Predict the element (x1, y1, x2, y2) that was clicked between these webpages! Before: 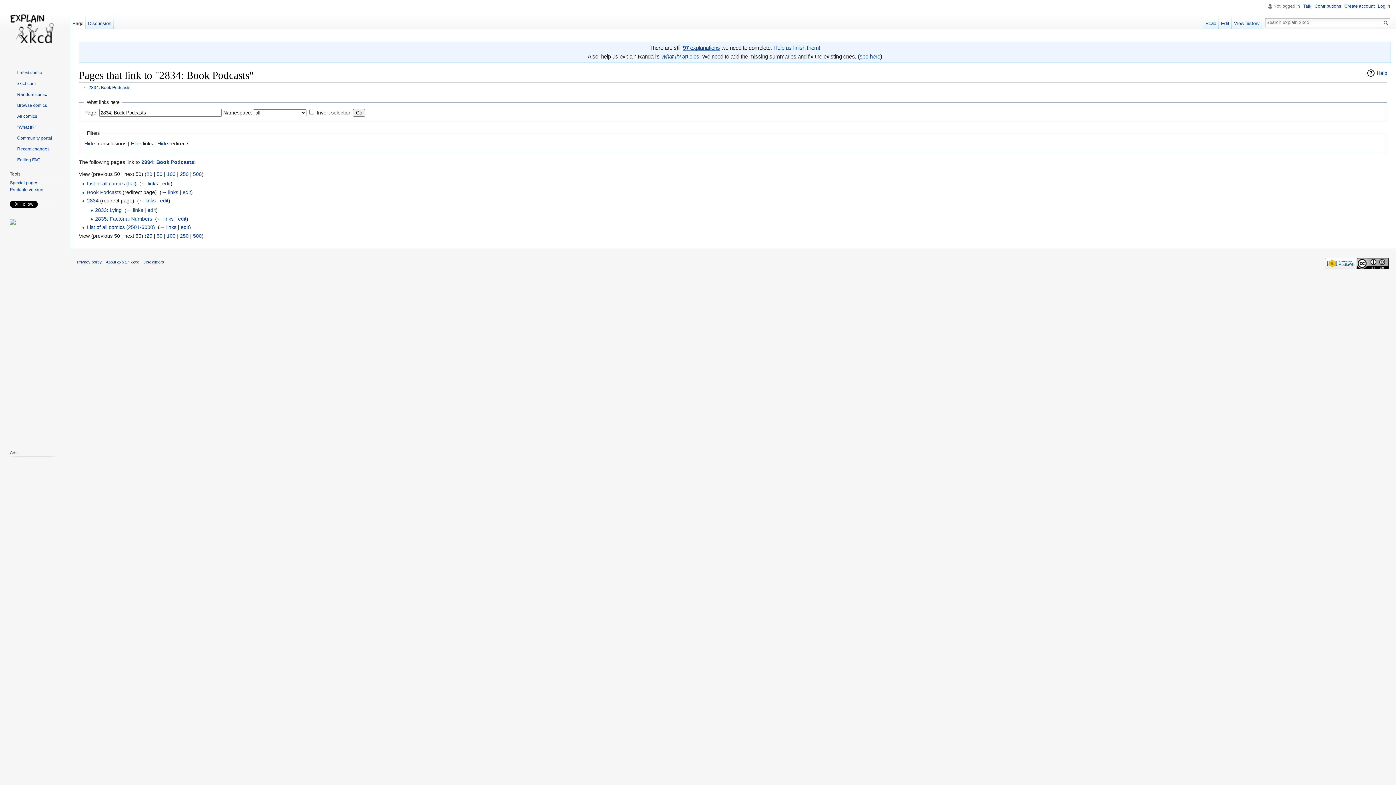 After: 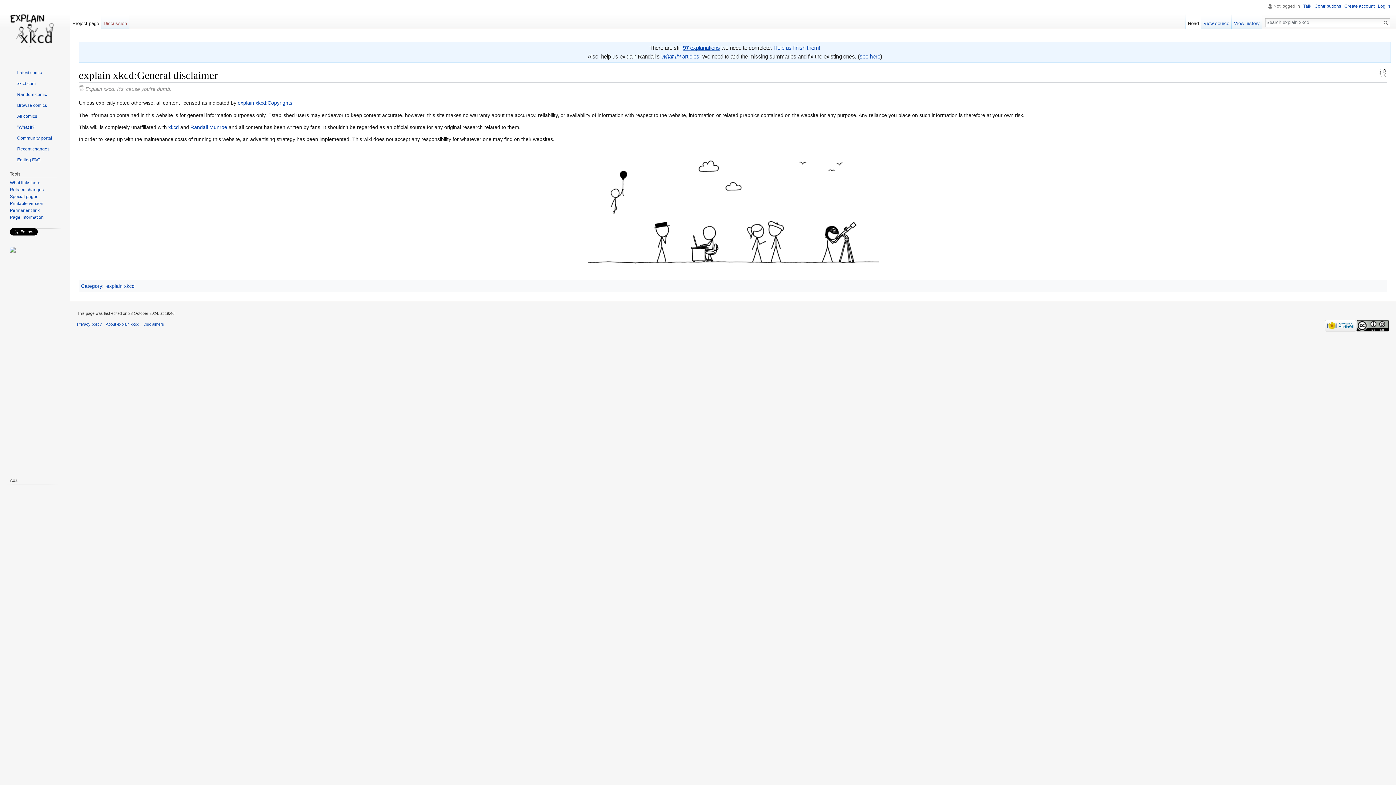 Action: label: Disclaimers bbox: (143, 260, 164, 264)